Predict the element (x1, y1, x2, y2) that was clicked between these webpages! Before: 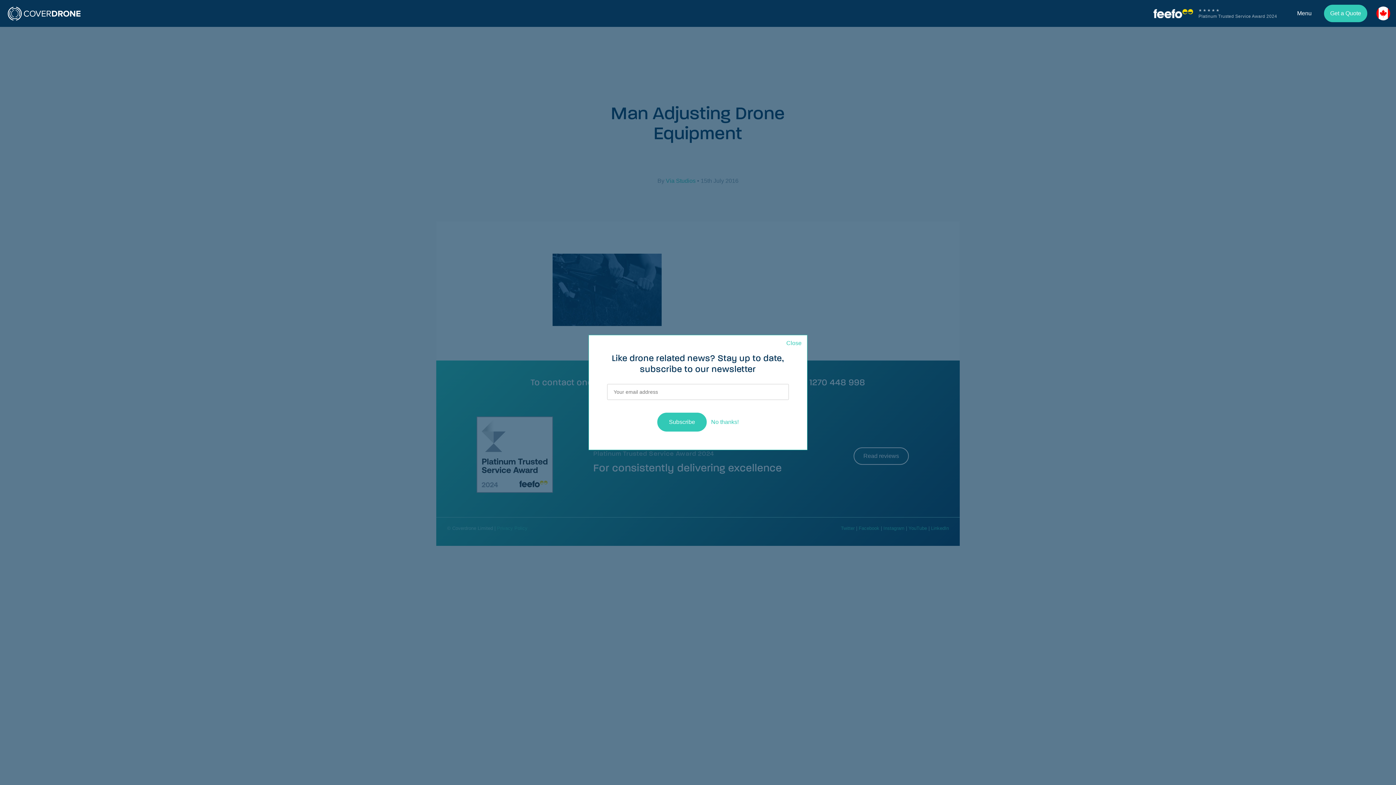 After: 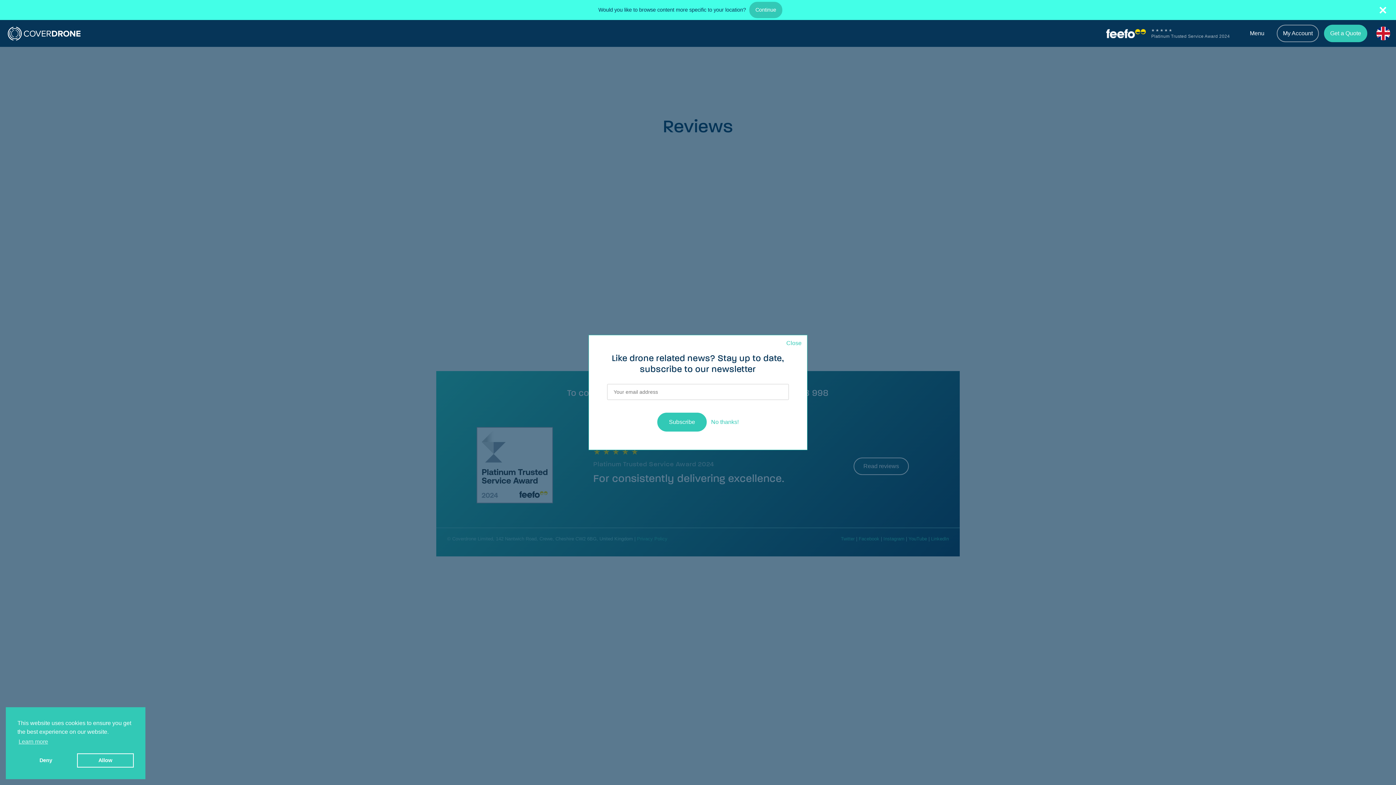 Action: bbox: (1198, 7, 1277, 19) label: ★ ★ ★ ★ ★
Platinum Trusted Service Award 2024